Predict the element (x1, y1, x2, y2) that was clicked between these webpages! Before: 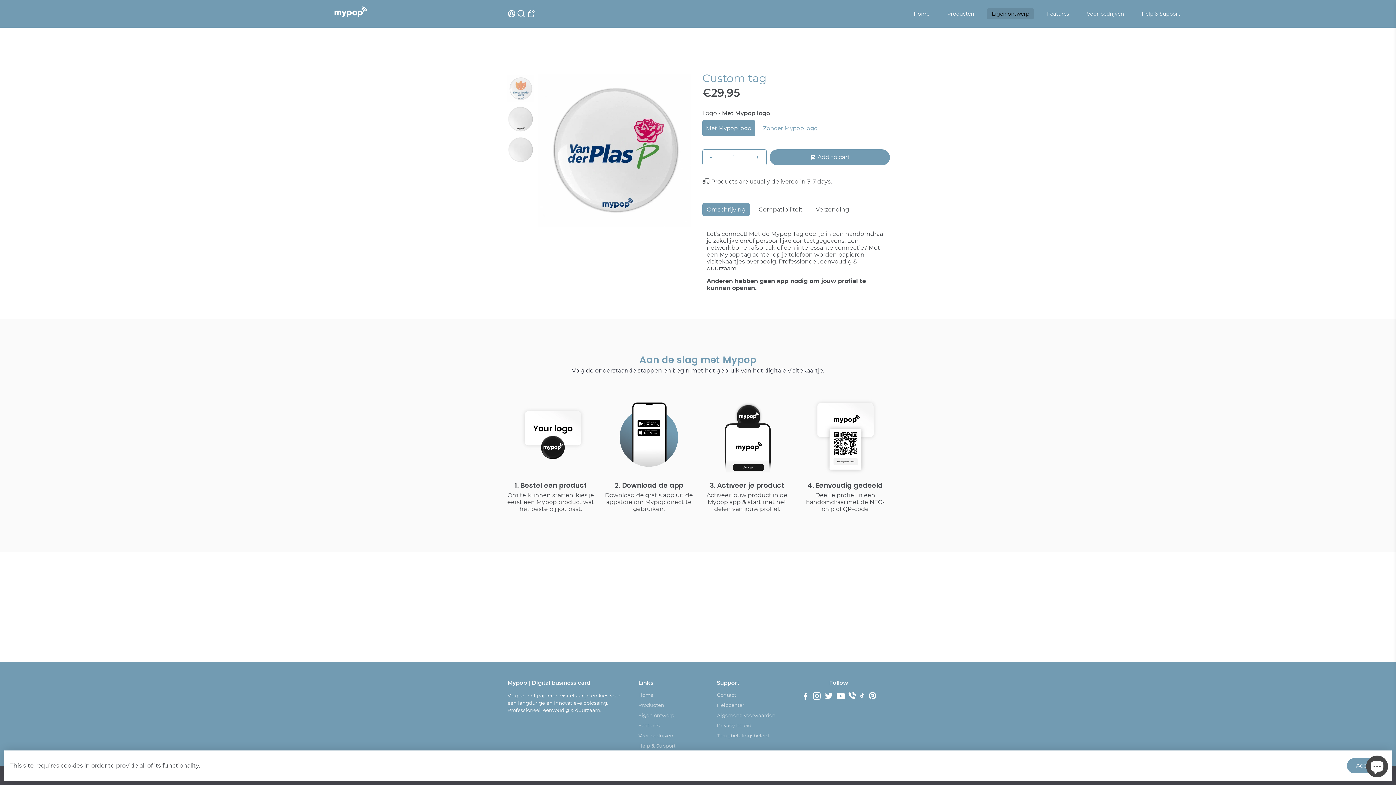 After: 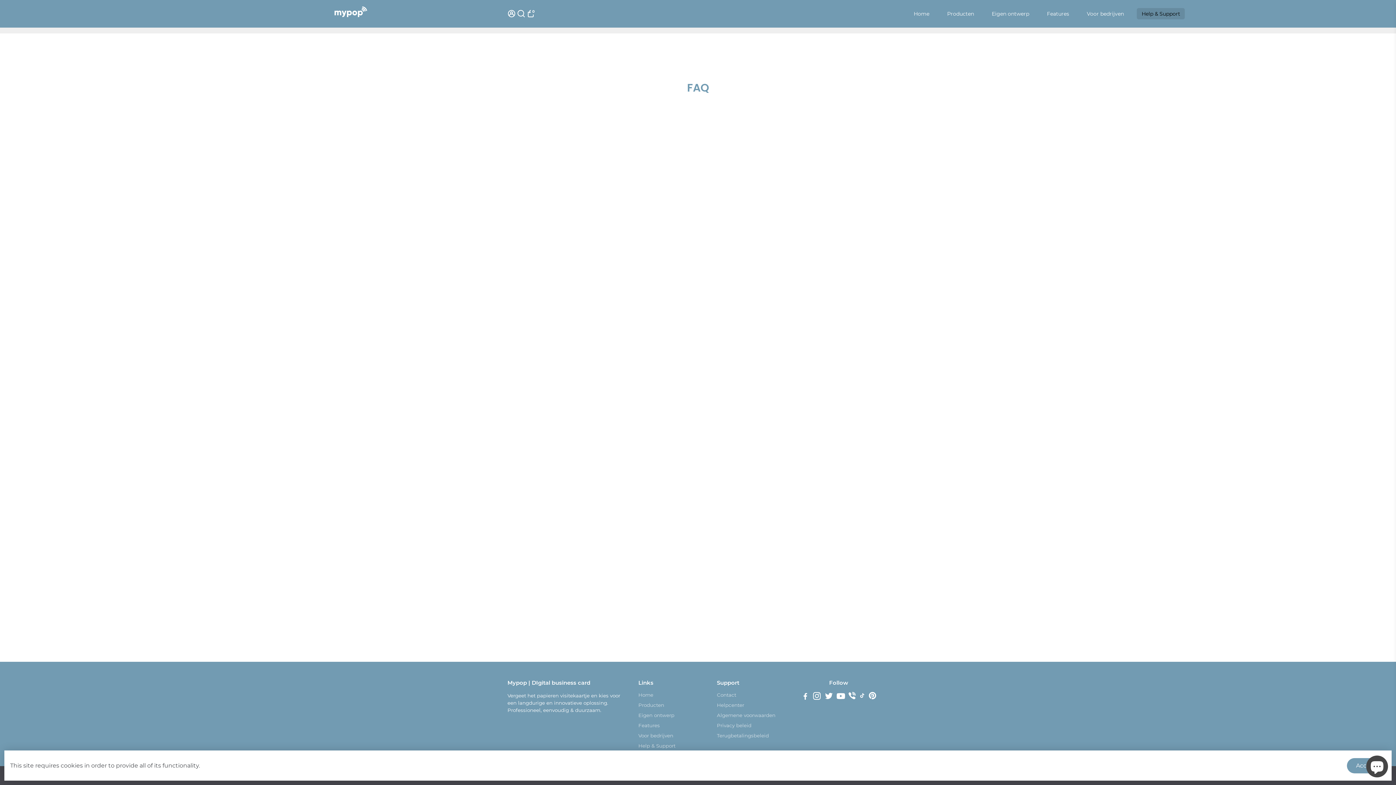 Action: bbox: (1134, 3, 1187, 23) label: Help & Support